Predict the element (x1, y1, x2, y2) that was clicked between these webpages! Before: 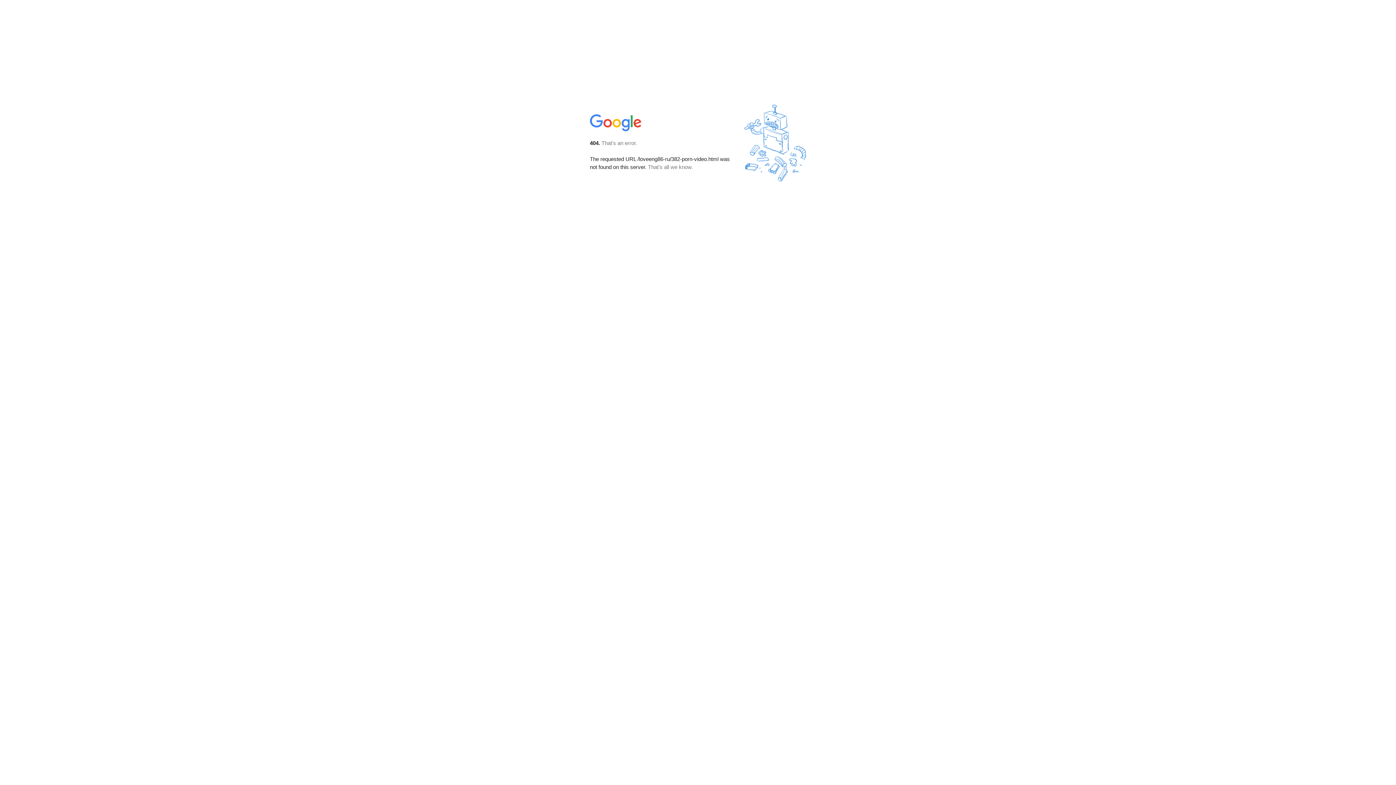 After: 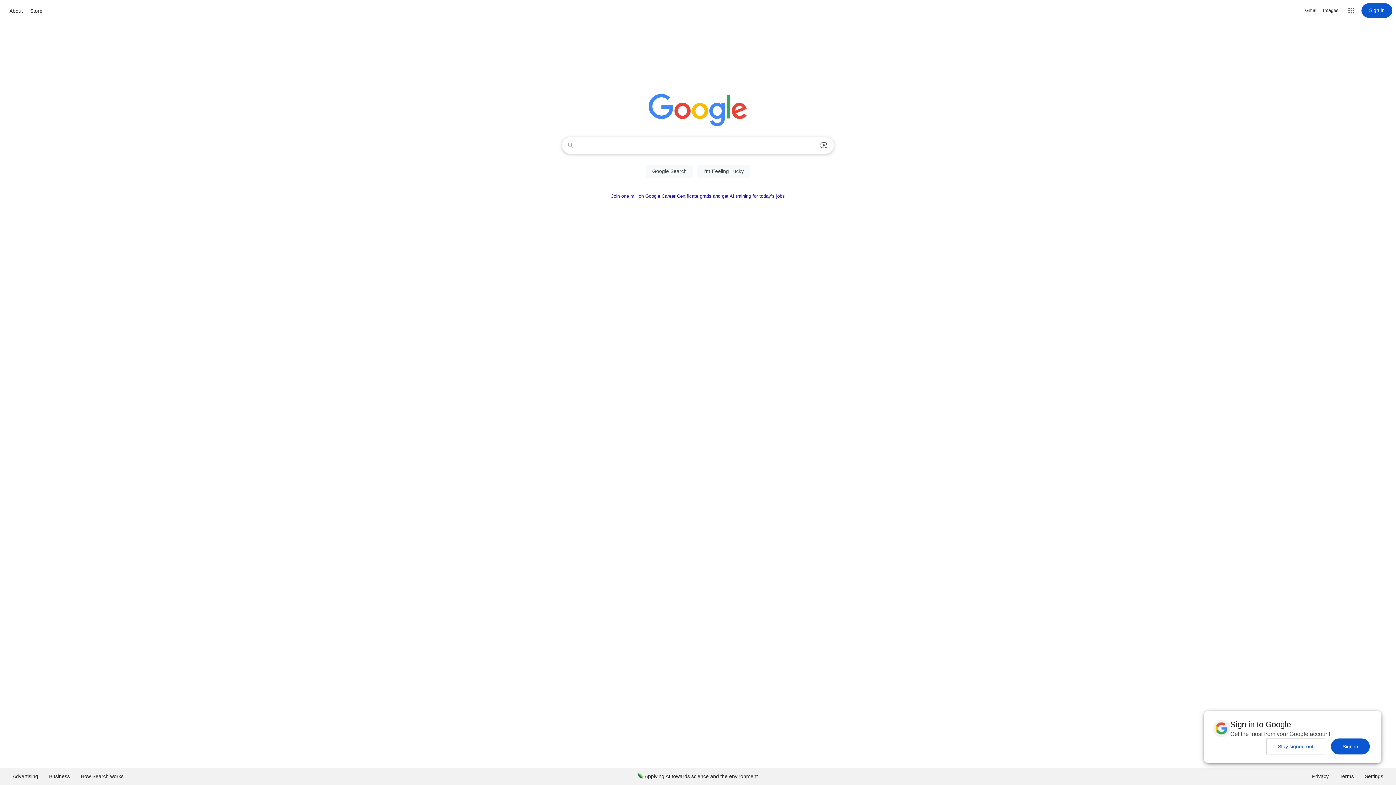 Action: bbox: (590, 127, 642, 134)